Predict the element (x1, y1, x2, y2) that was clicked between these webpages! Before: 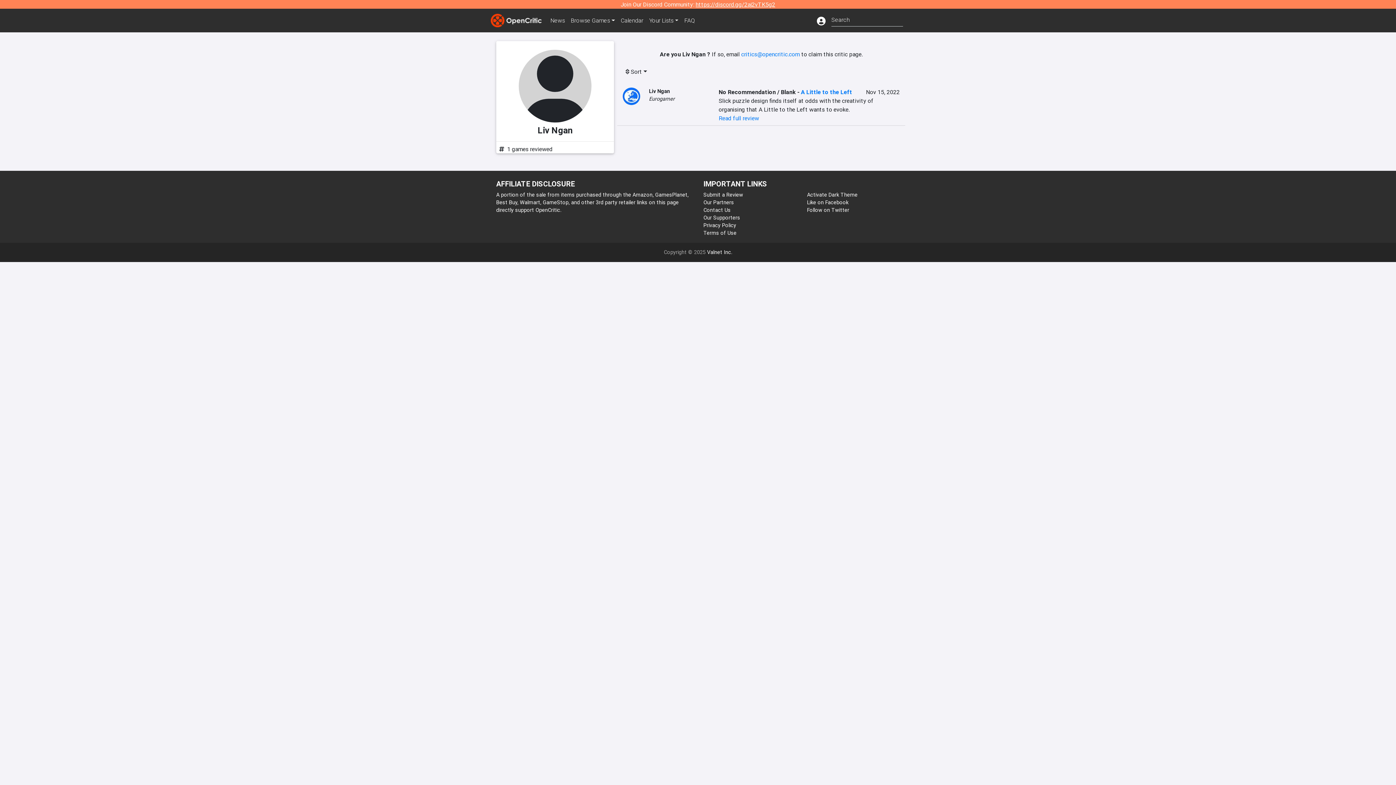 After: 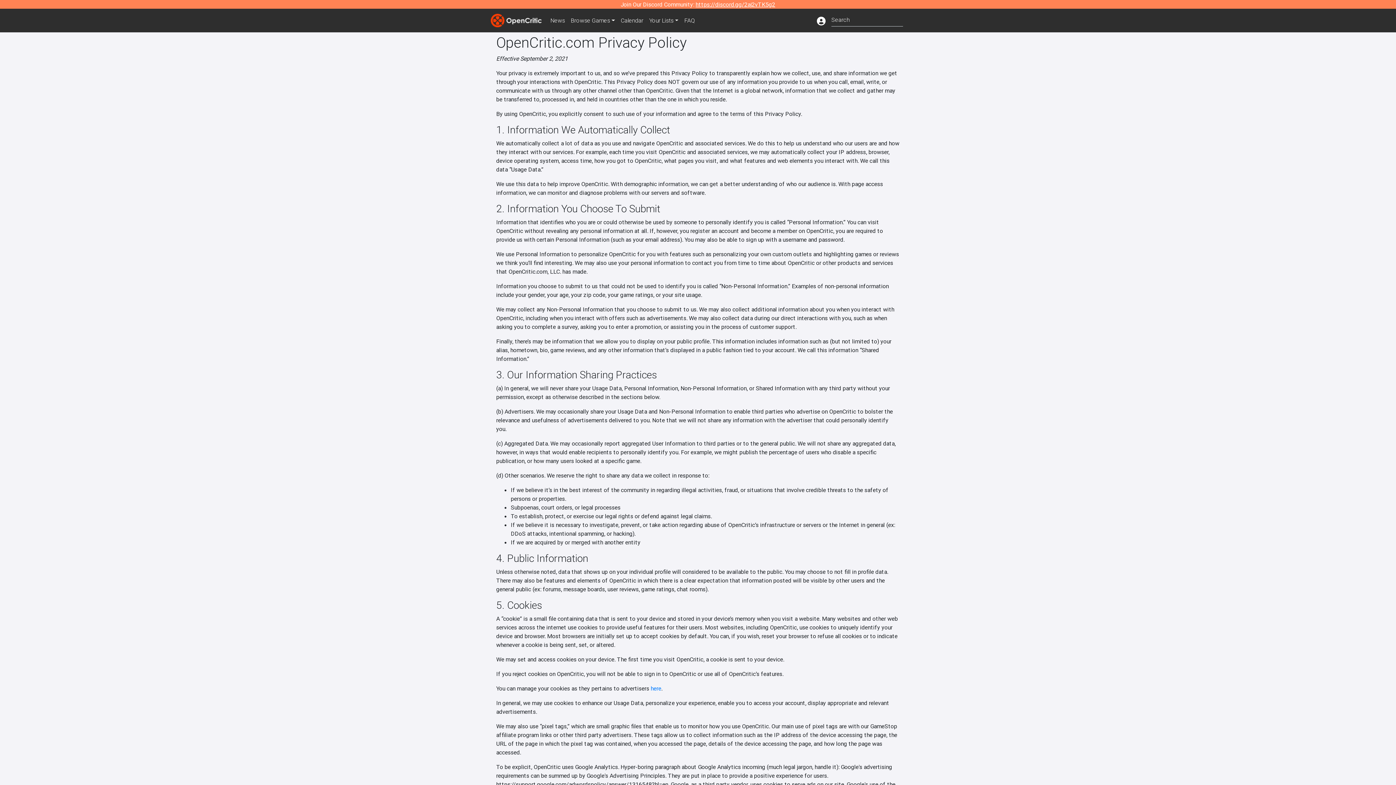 Action: bbox: (703, 222, 736, 228) label: Privacy Policy